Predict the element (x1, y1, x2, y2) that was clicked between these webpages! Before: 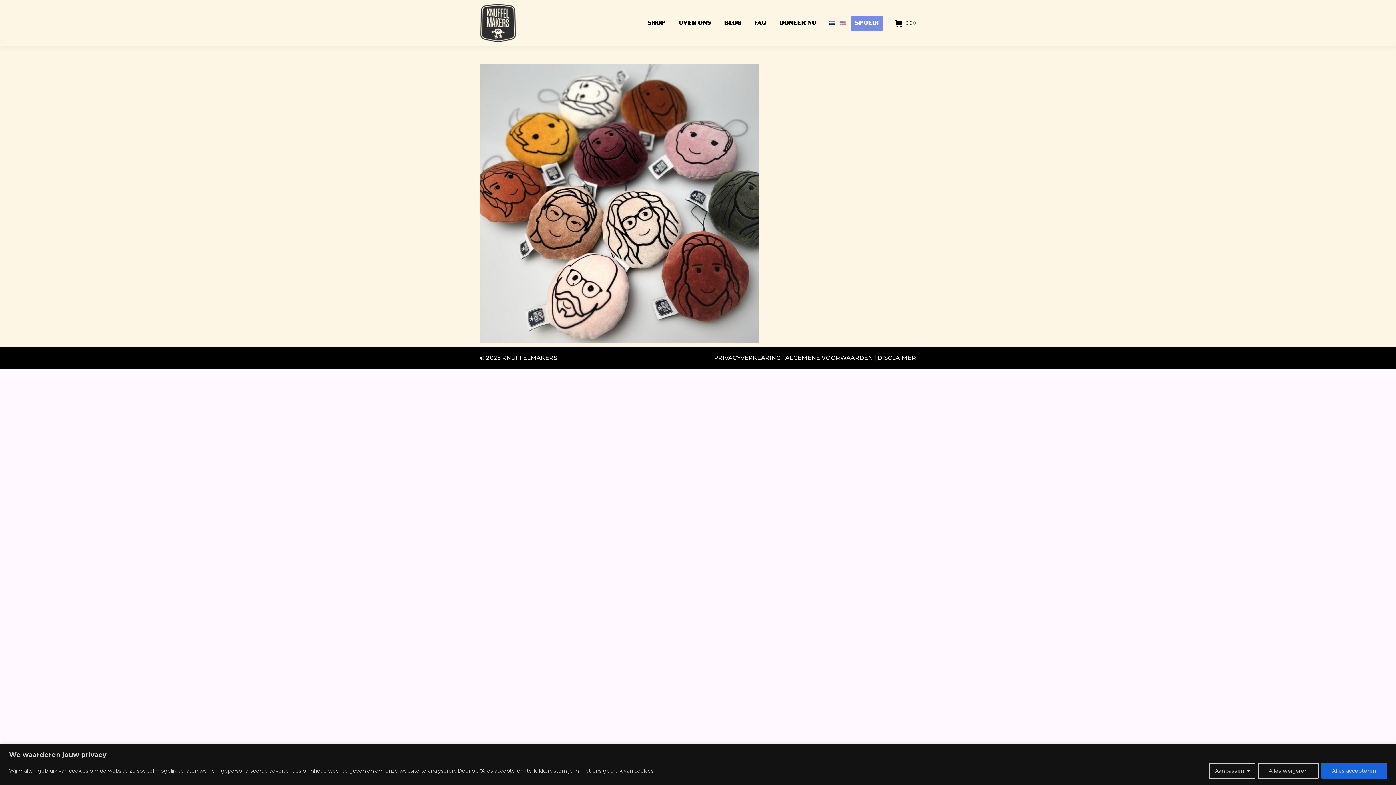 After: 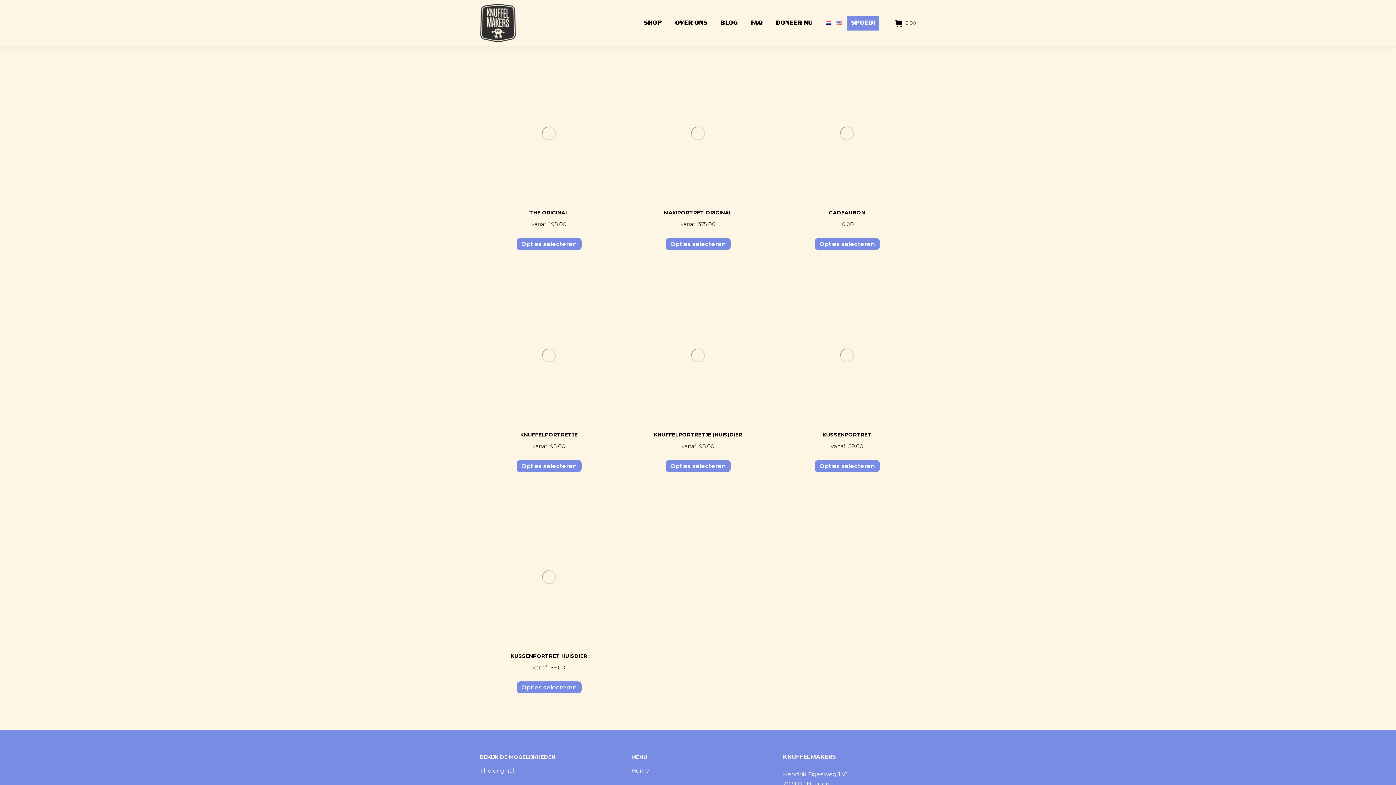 Action: bbox: (646, 6, 667, 39) label: SHOP